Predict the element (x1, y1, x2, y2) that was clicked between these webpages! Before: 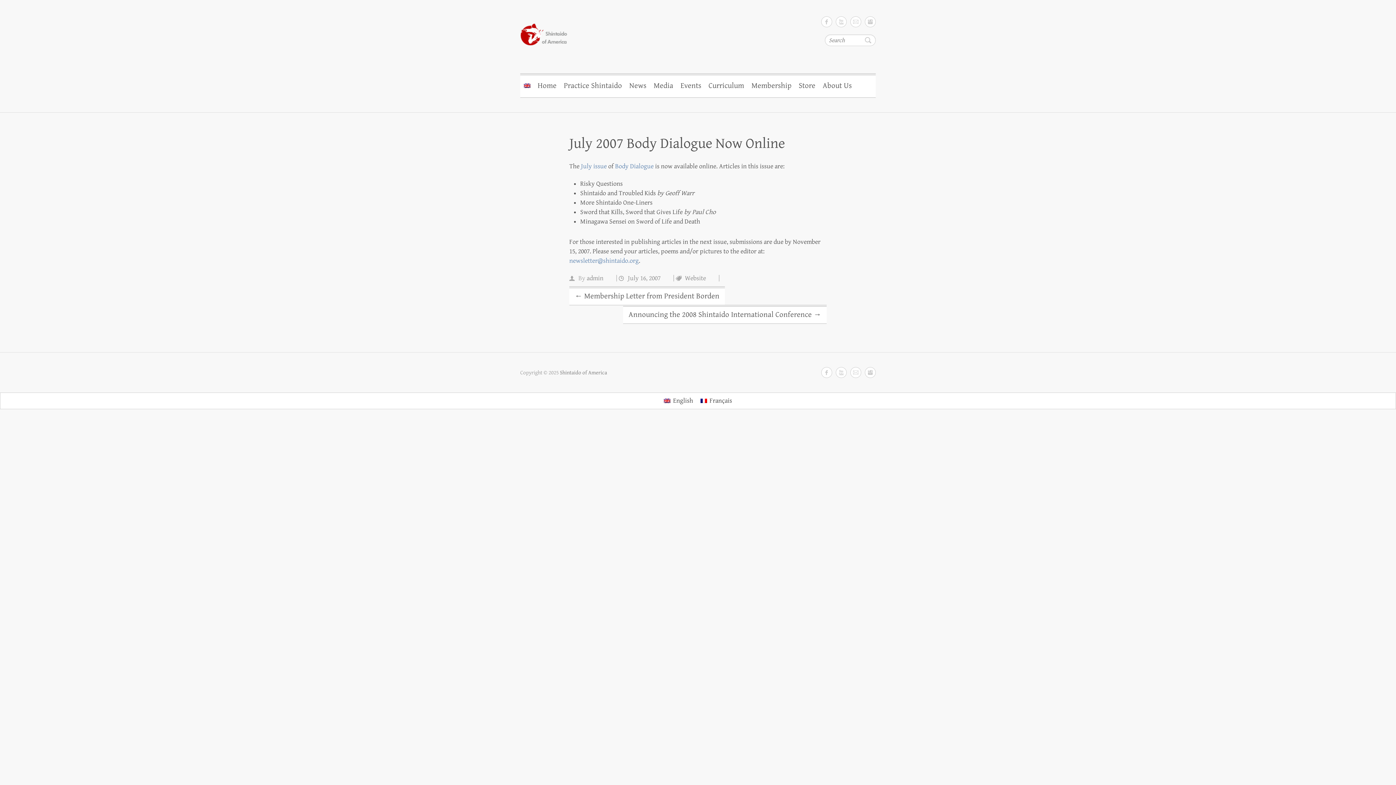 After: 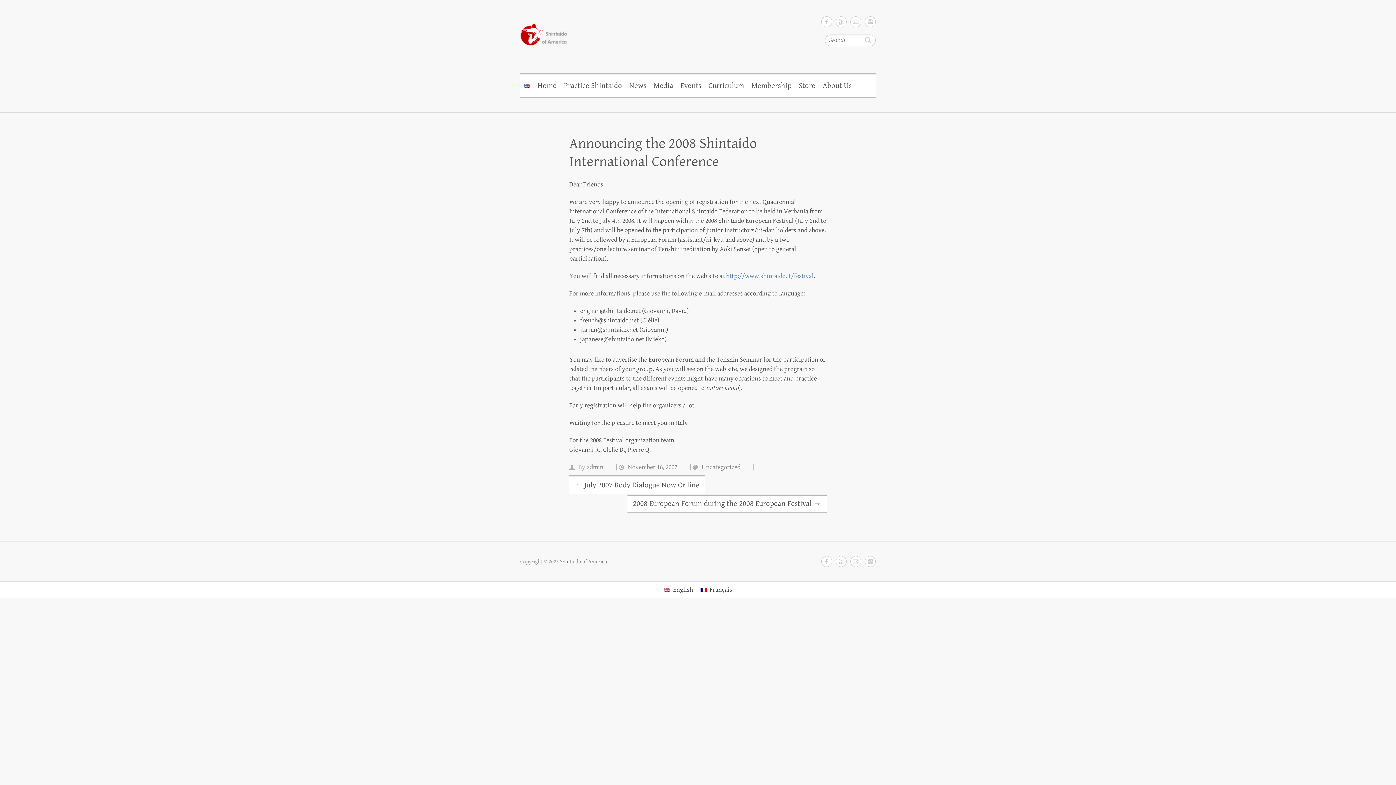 Action: label: Announcing the 2008 Shintaido International Conference → bbox: (623, 305, 826, 321)